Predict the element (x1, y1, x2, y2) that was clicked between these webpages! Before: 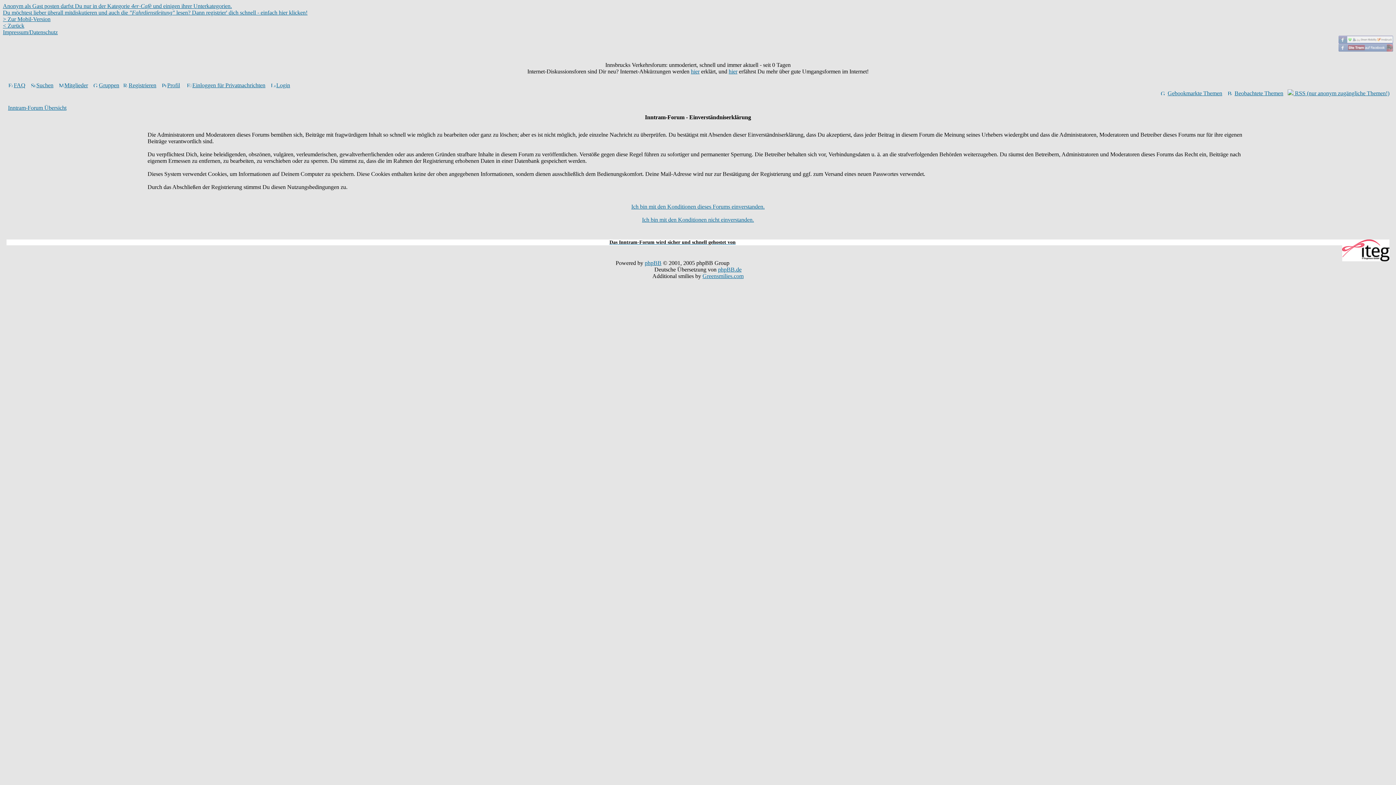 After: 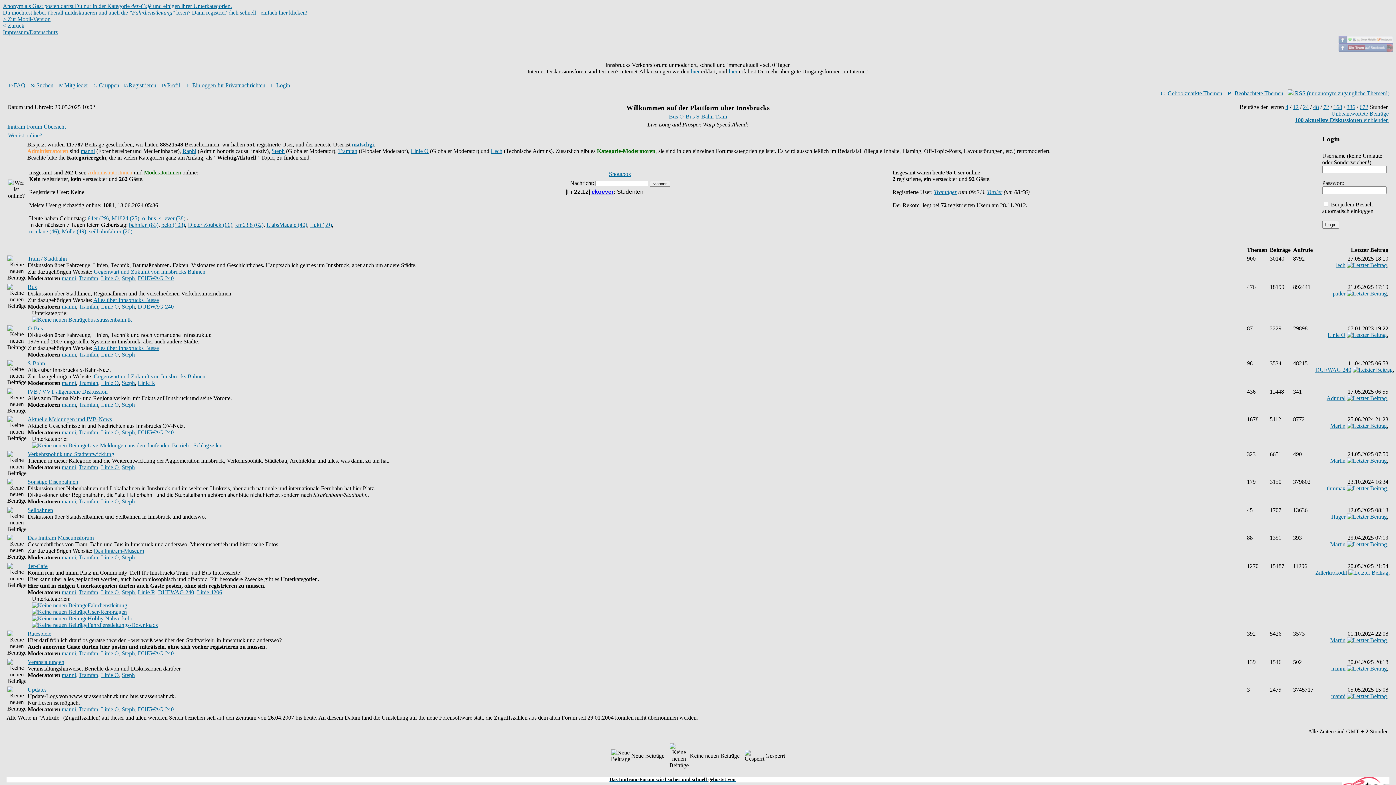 Action: label: Ich bin mit den Konditionen nicht einverstanden. bbox: (642, 216, 754, 222)